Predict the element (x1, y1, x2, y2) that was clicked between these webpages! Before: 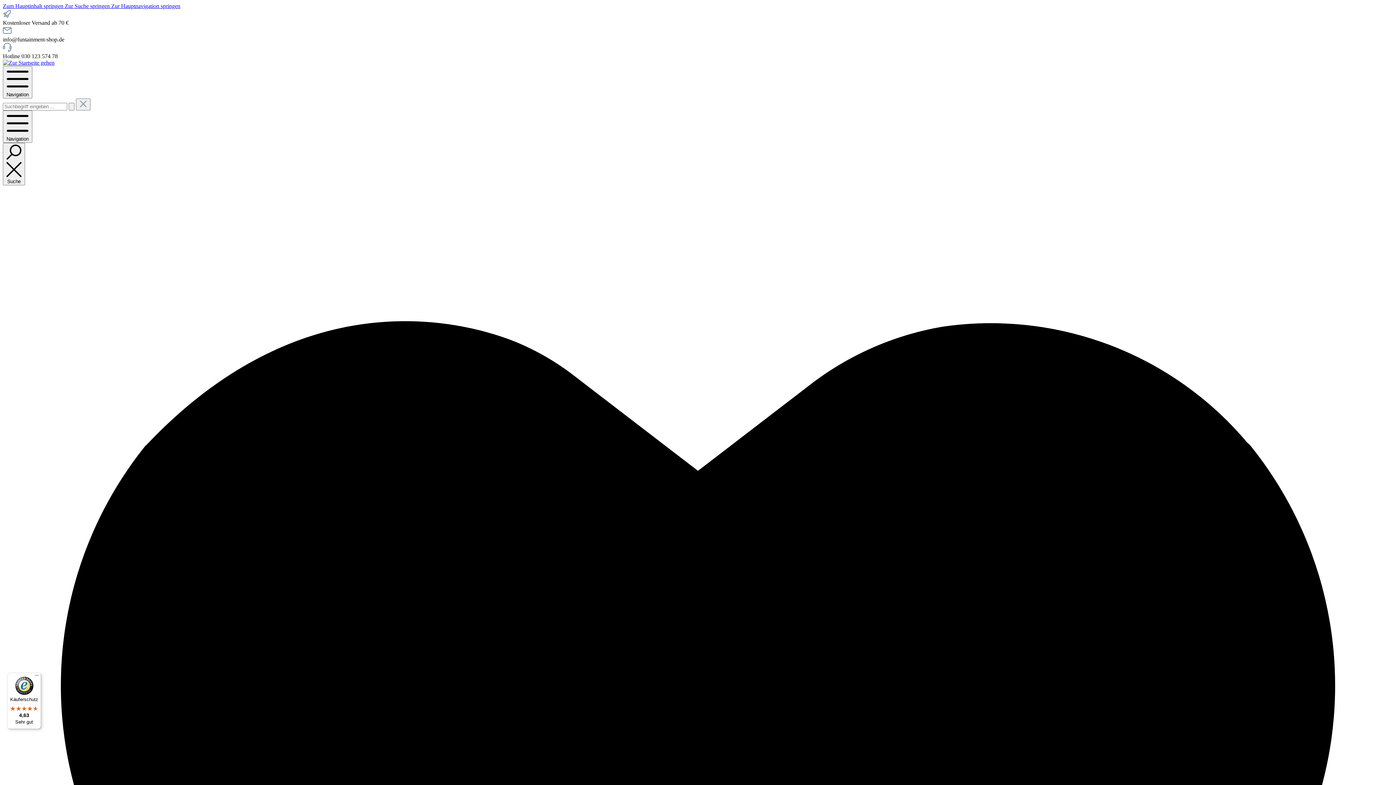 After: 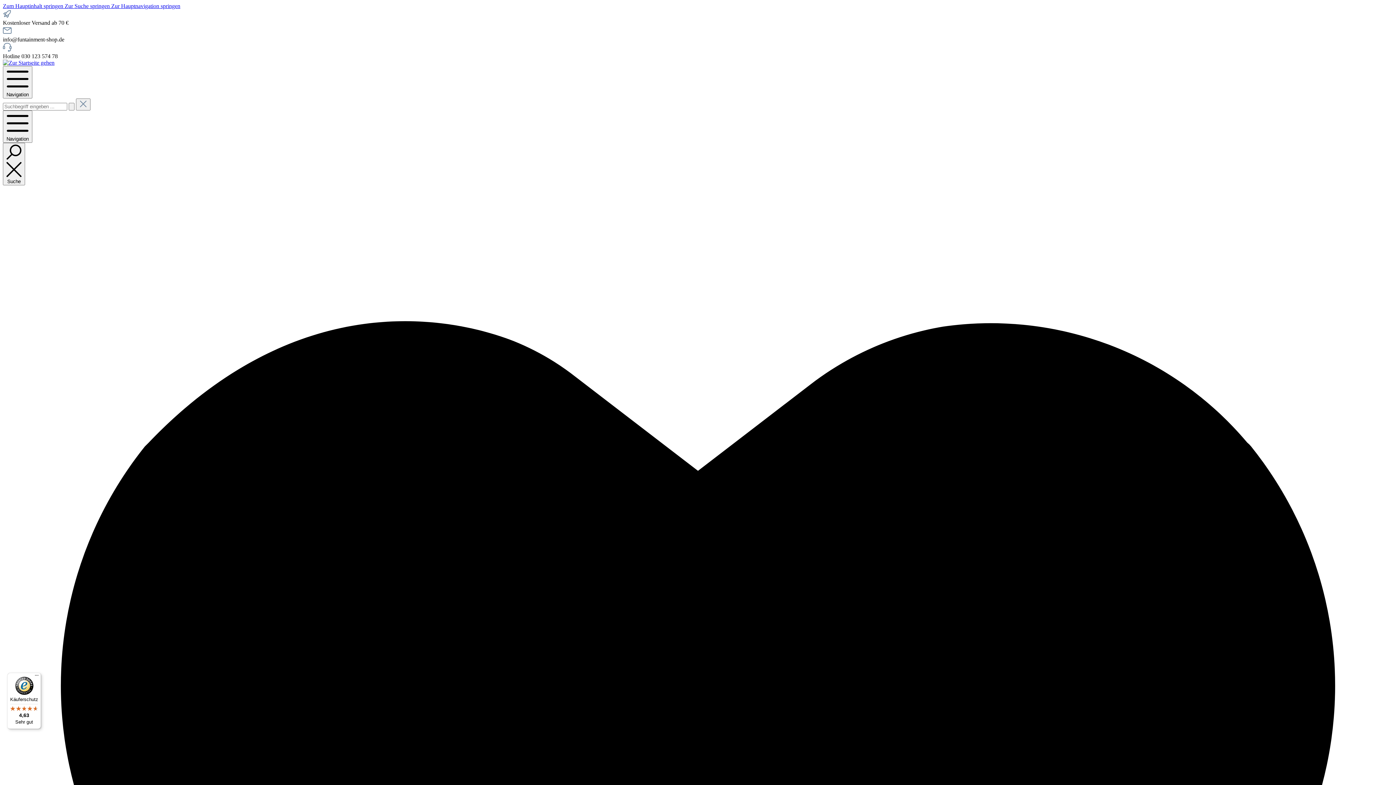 Action: bbox: (2, 59, 54, 65)